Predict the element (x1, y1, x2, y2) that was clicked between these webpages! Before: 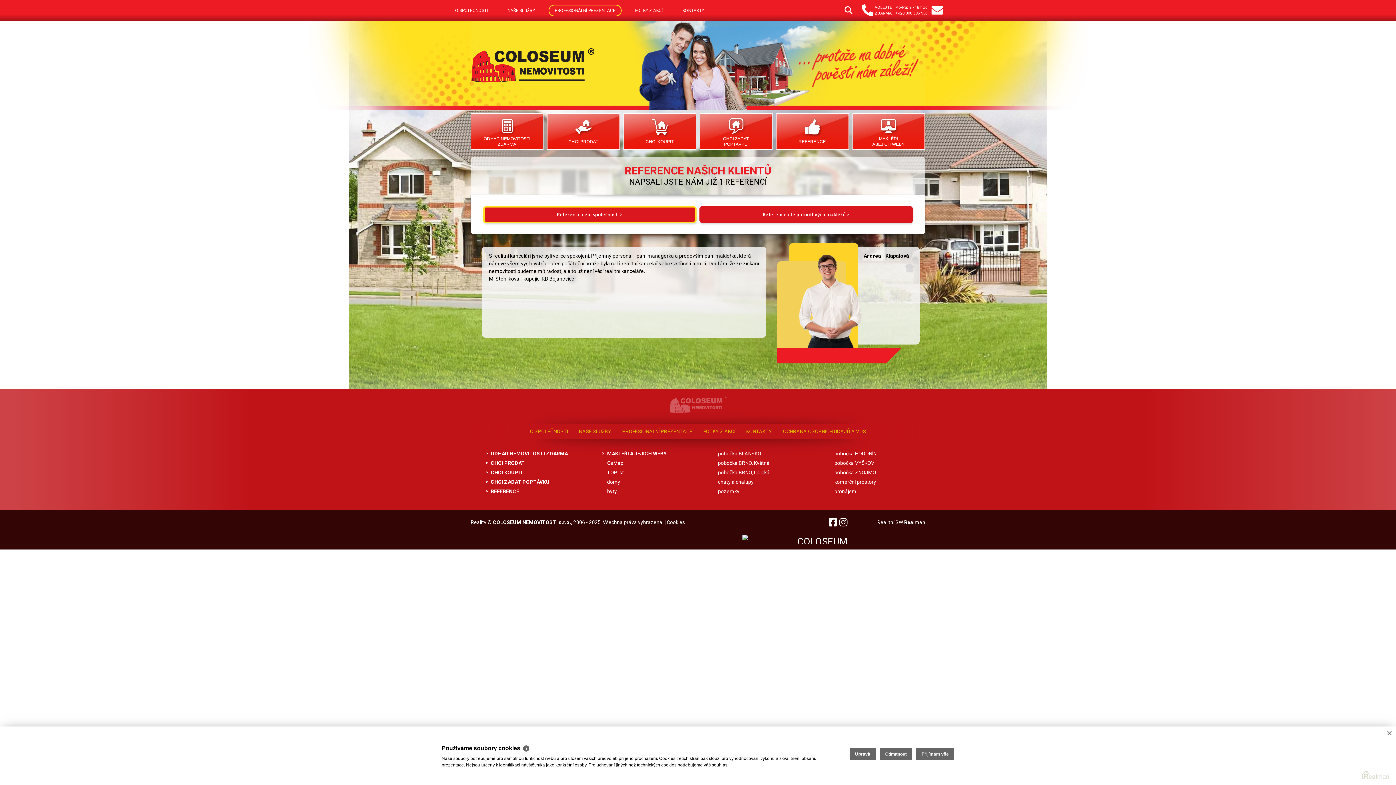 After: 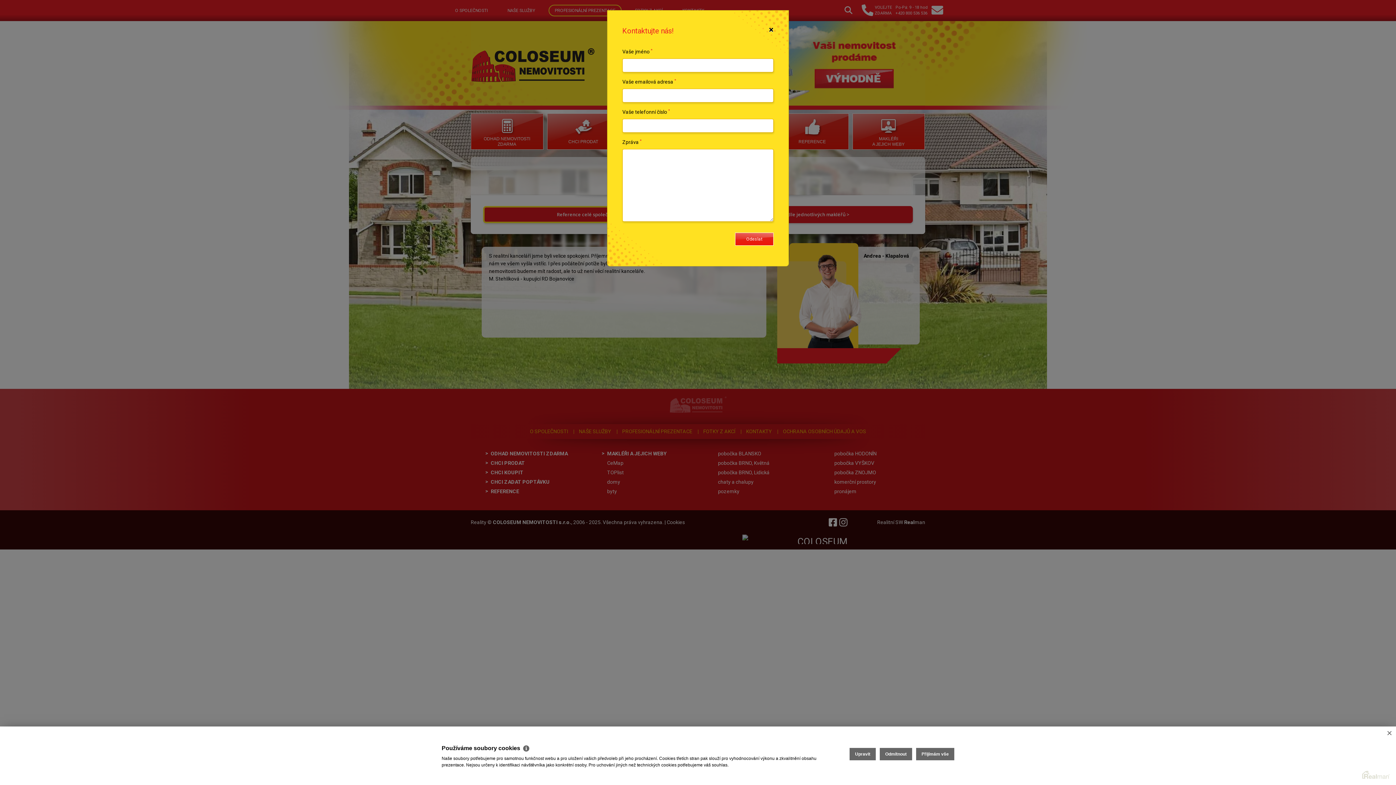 Action: bbox: (931, 10, 943, 15)